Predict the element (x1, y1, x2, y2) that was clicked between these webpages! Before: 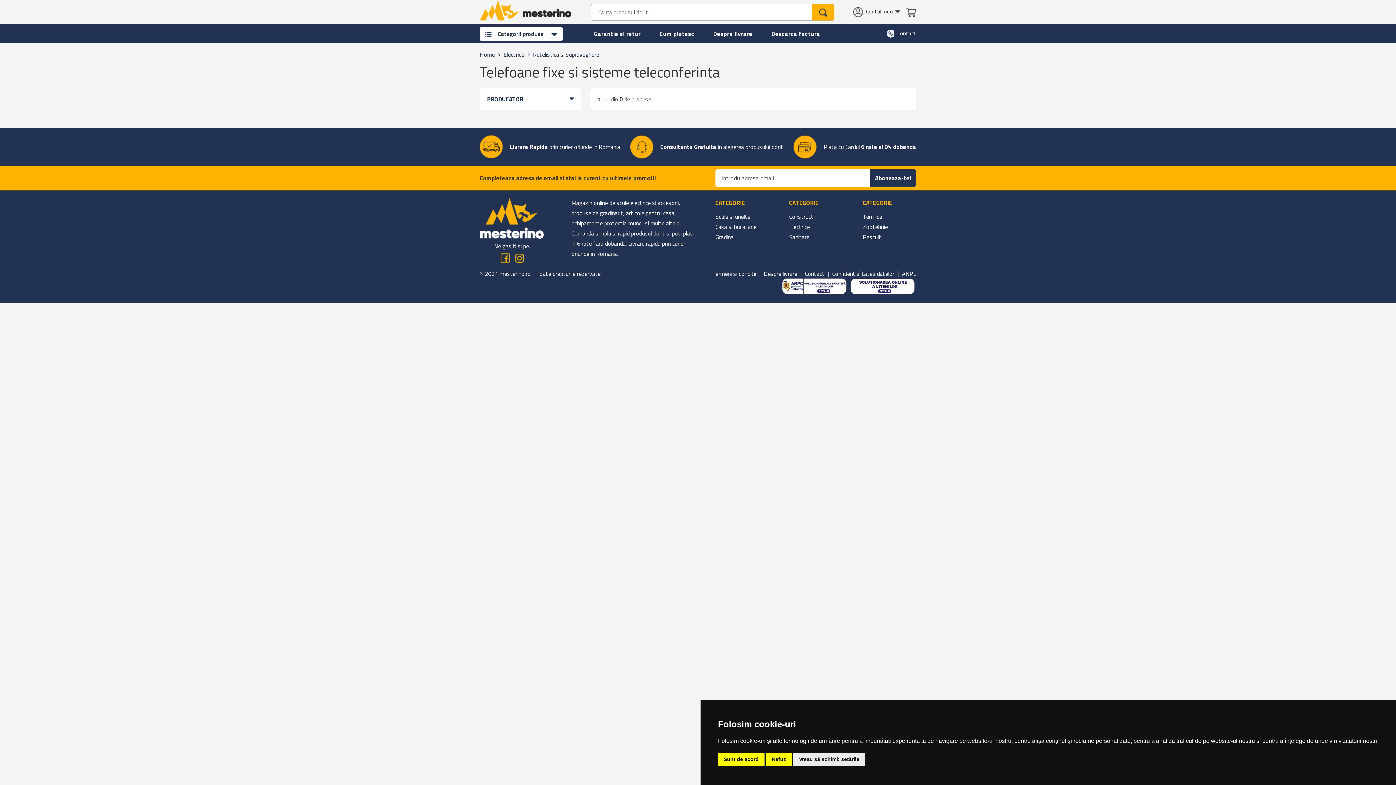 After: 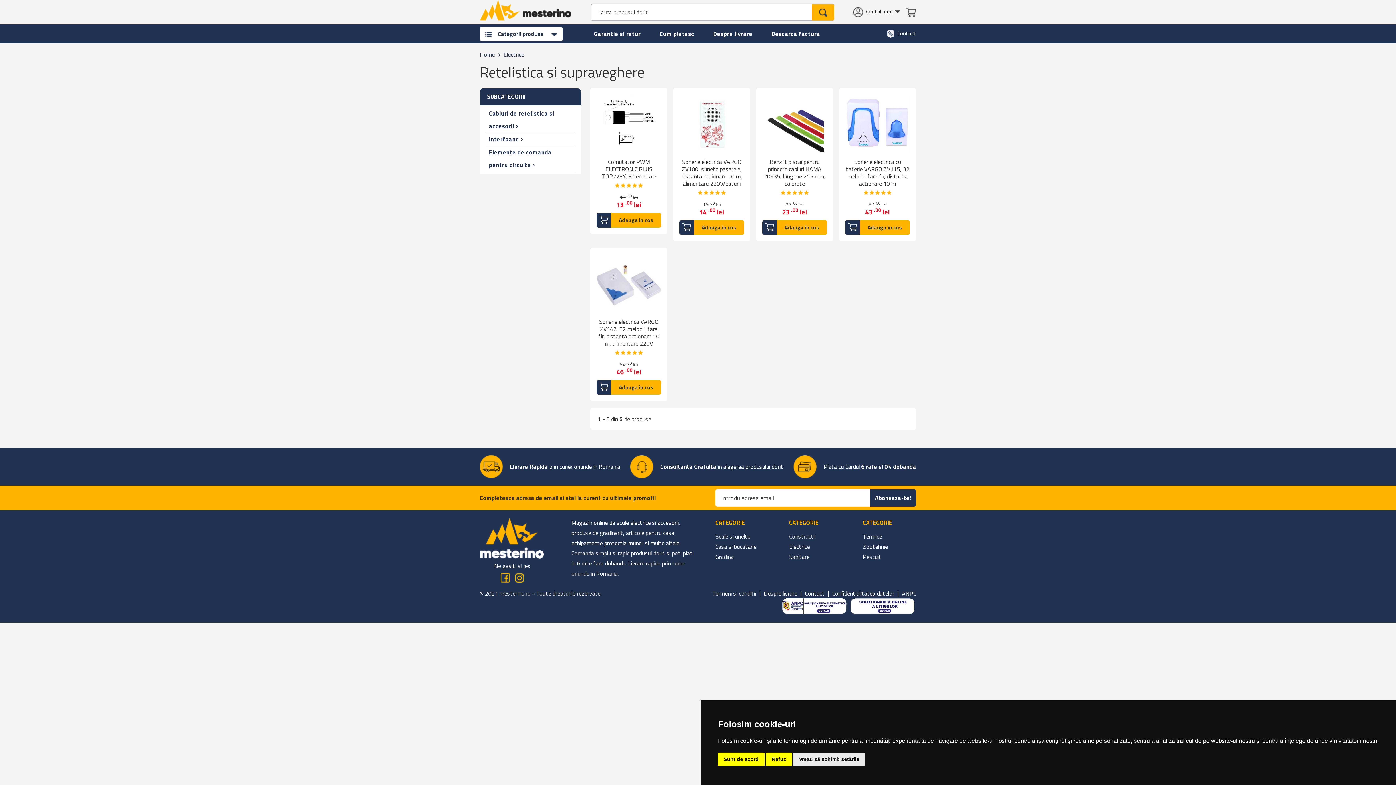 Action: label: Retelistica si supraveghere bbox: (533, 50, 599, 58)